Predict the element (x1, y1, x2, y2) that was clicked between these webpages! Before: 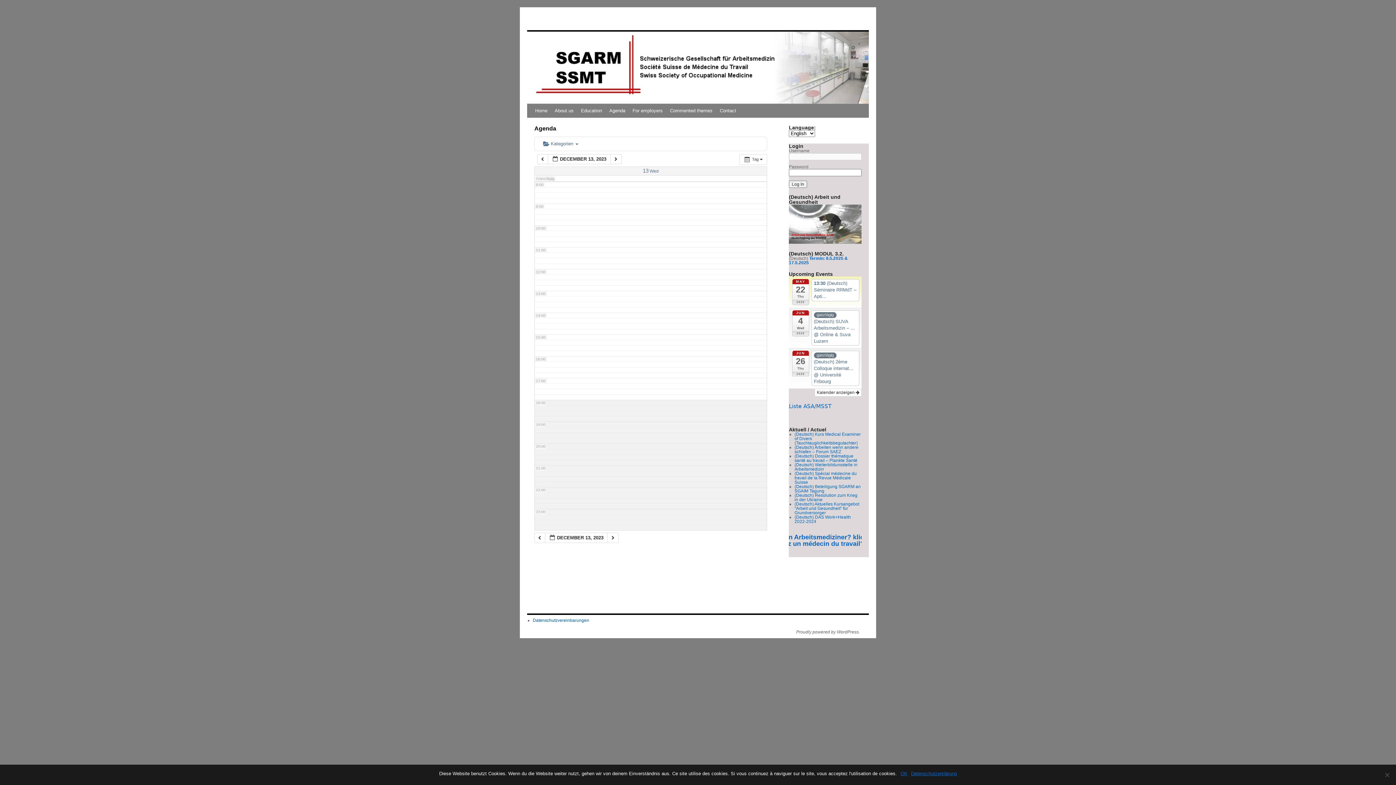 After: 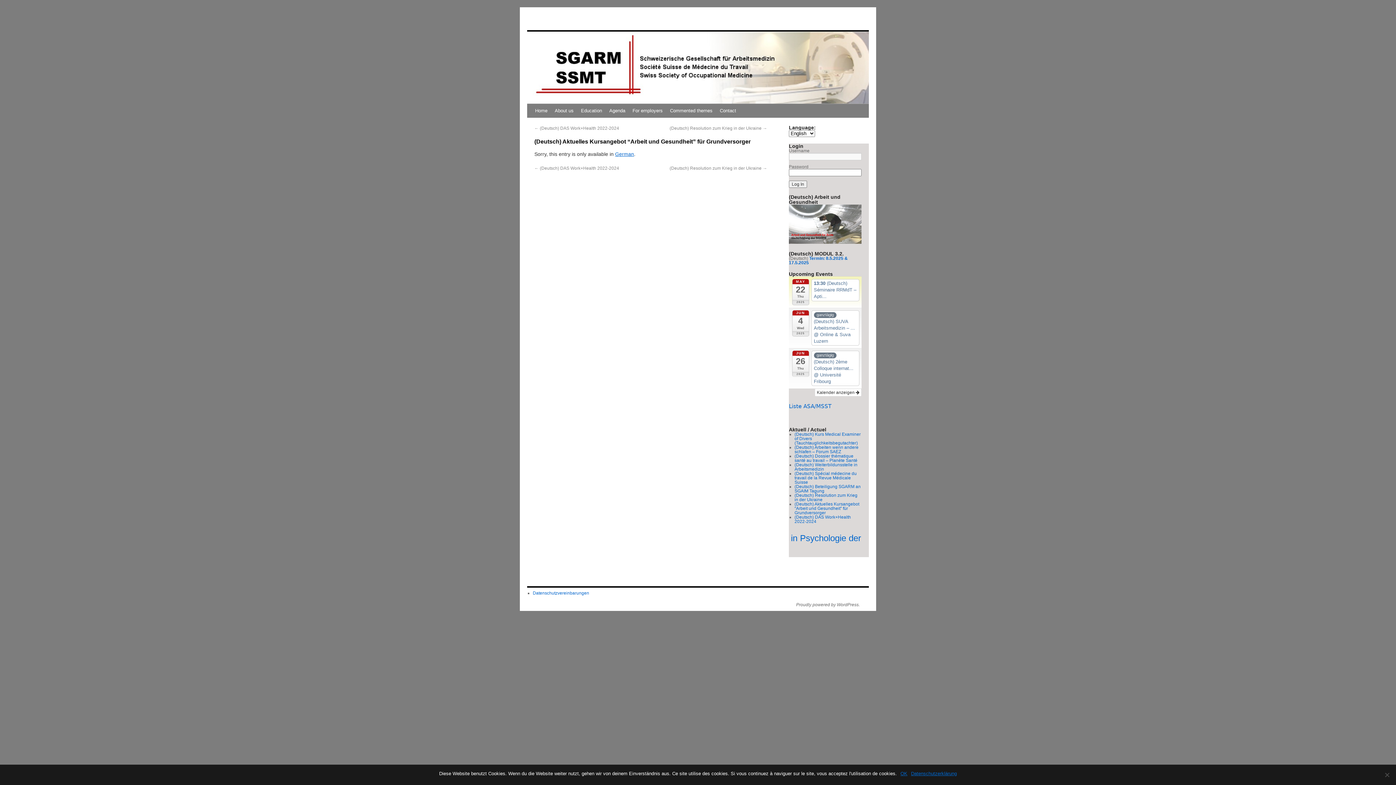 Action: bbox: (794, 501, 859, 515) label: (Deutsch) Aktuelles Kursangebot “Arbeit und Gesundheit” für Grundversorger